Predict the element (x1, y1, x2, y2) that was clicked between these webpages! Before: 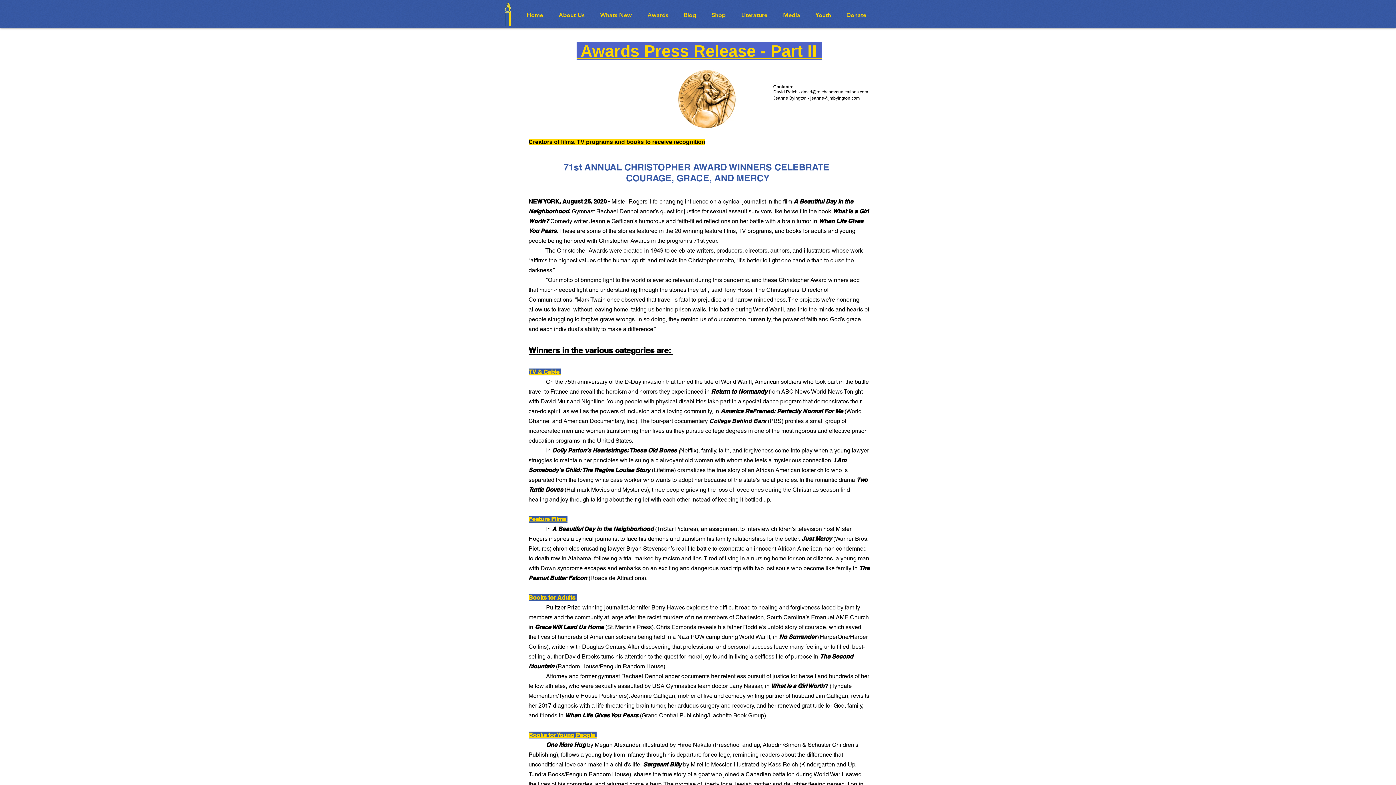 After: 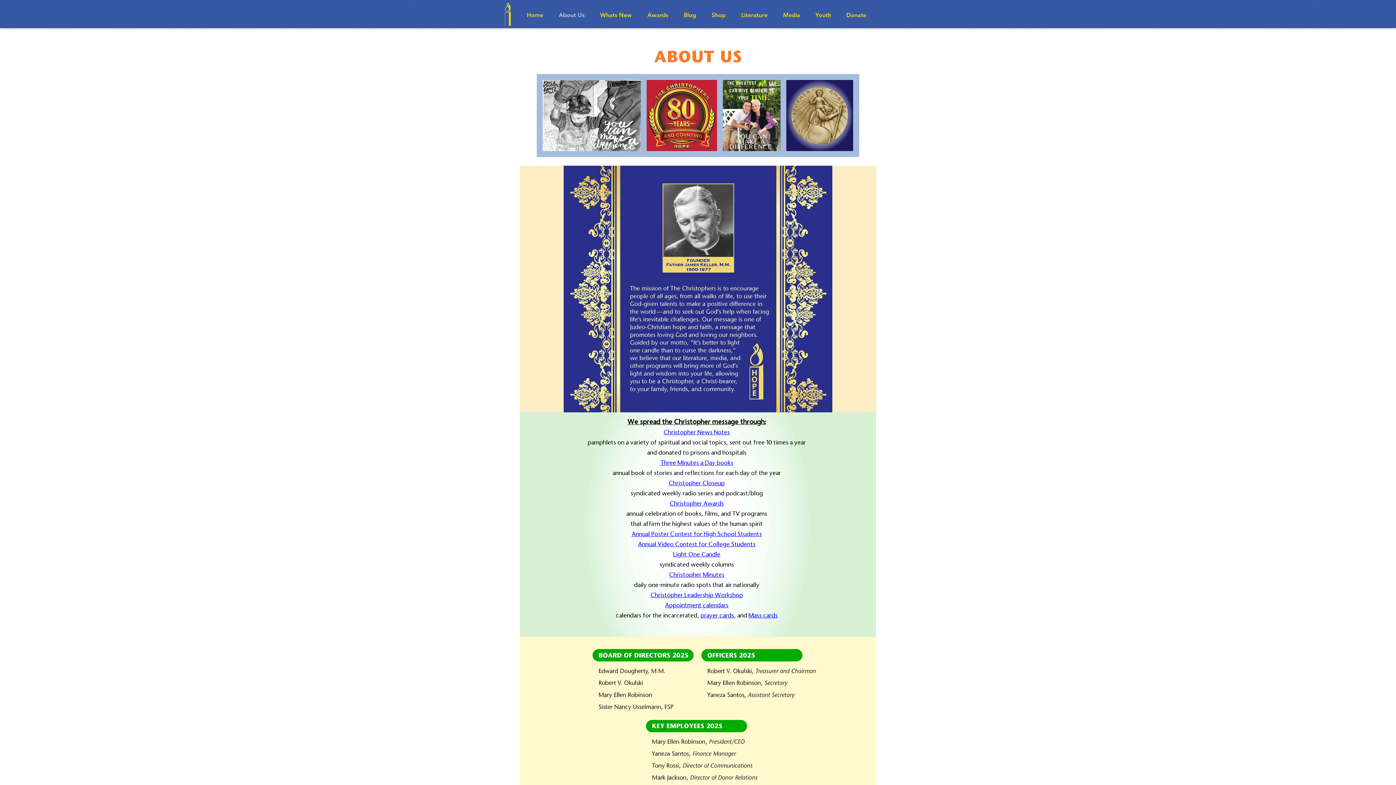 Action: bbox: (553, 7, 594, 22) label: About Us